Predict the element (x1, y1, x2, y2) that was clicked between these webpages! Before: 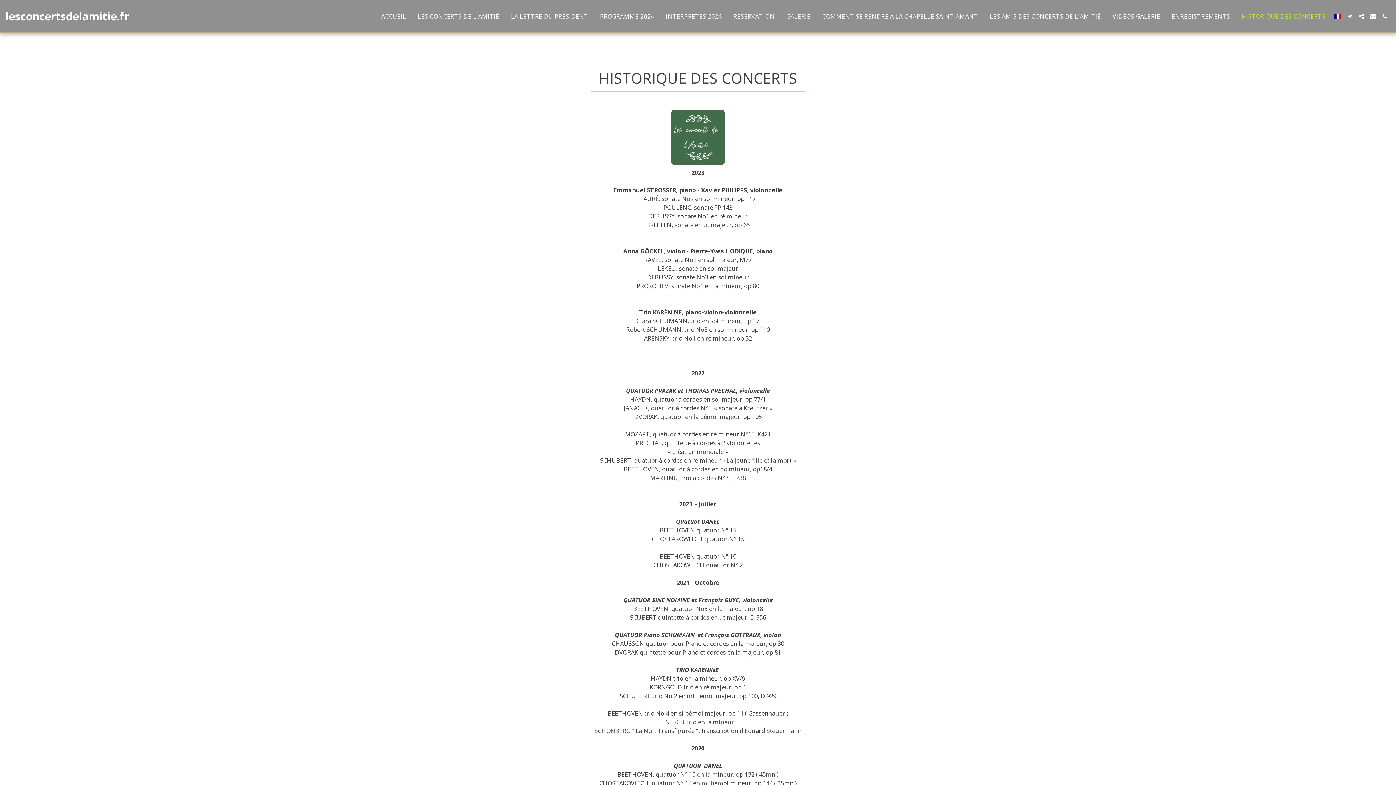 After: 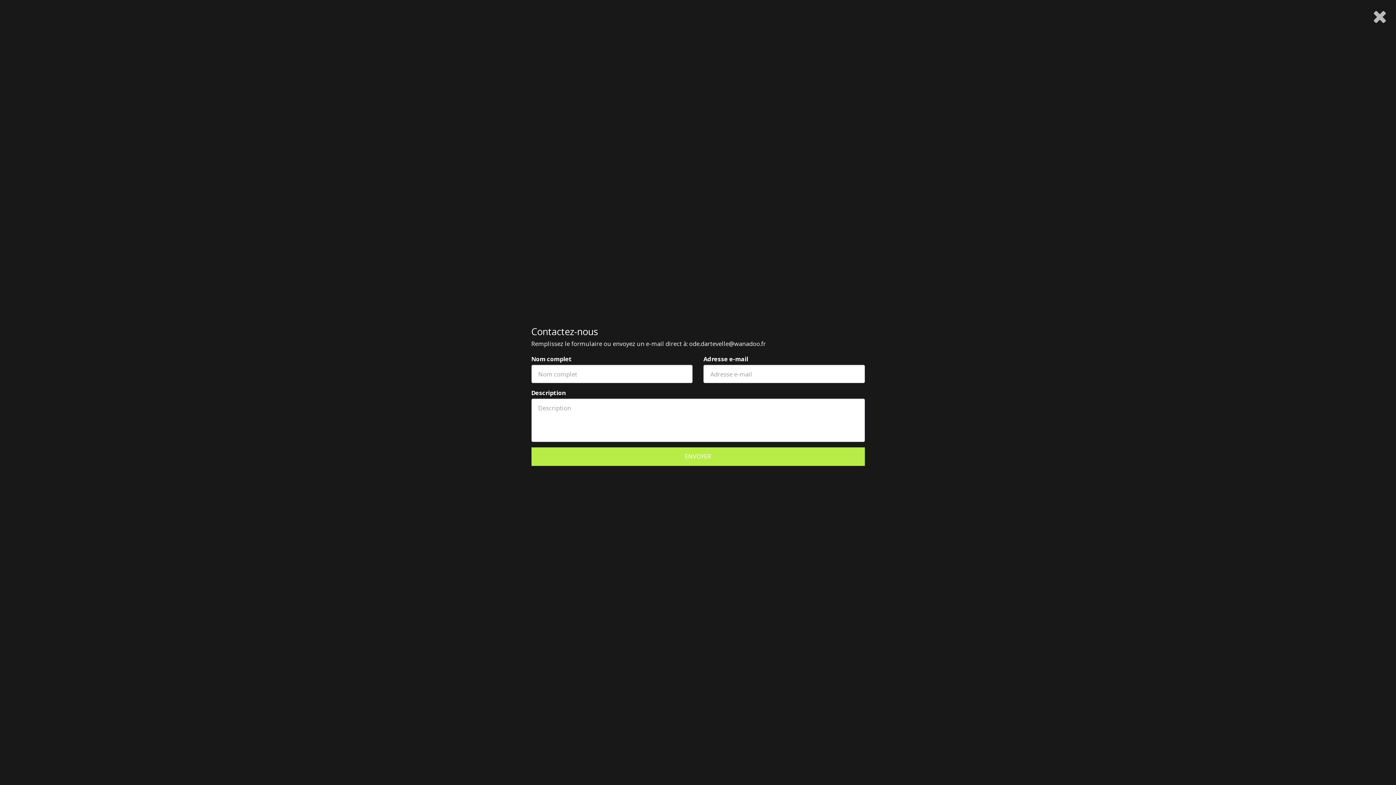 Action: bbox: (1368, 13, 1378, 19) label:  